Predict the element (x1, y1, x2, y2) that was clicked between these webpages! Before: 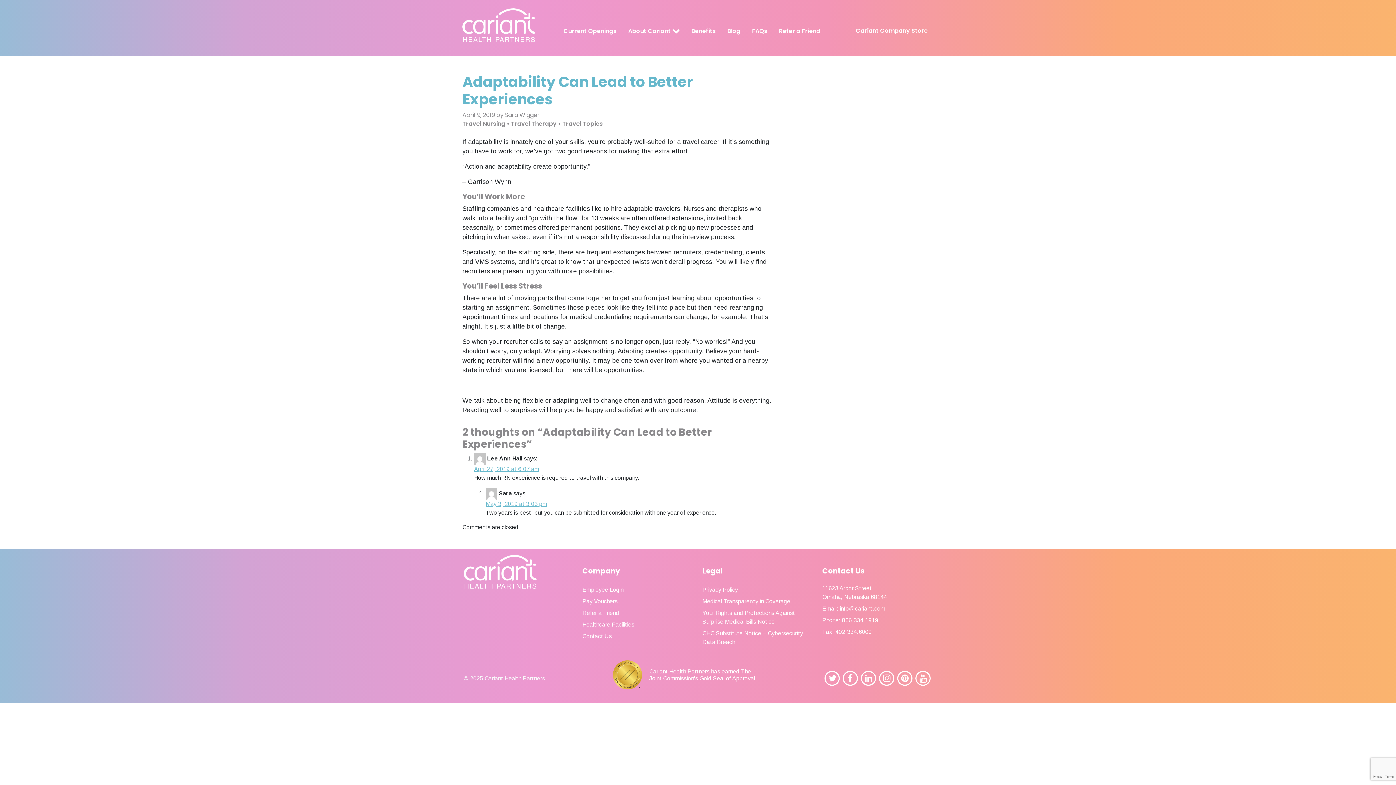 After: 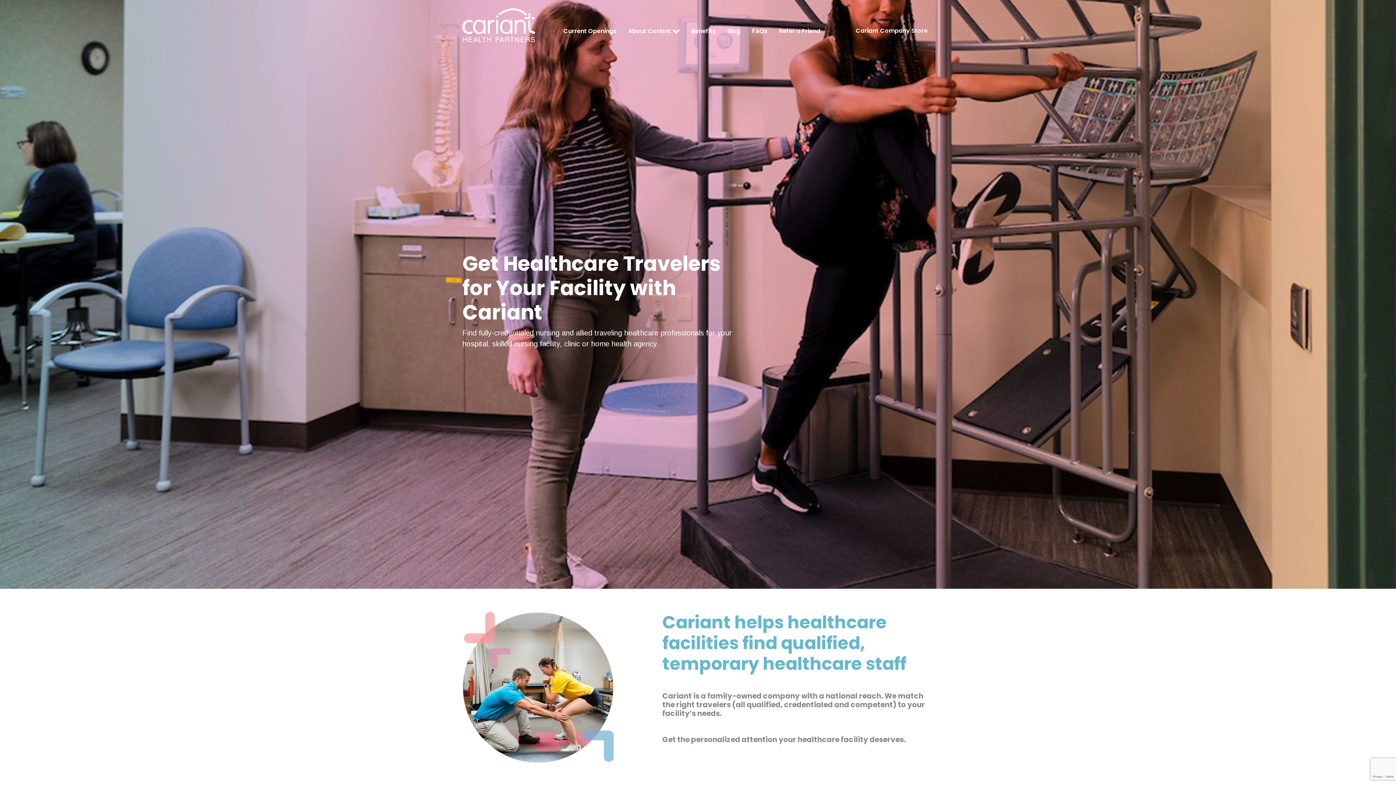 Action: bbox: (582, 621, 634, 628) label: Healthcare Facilities